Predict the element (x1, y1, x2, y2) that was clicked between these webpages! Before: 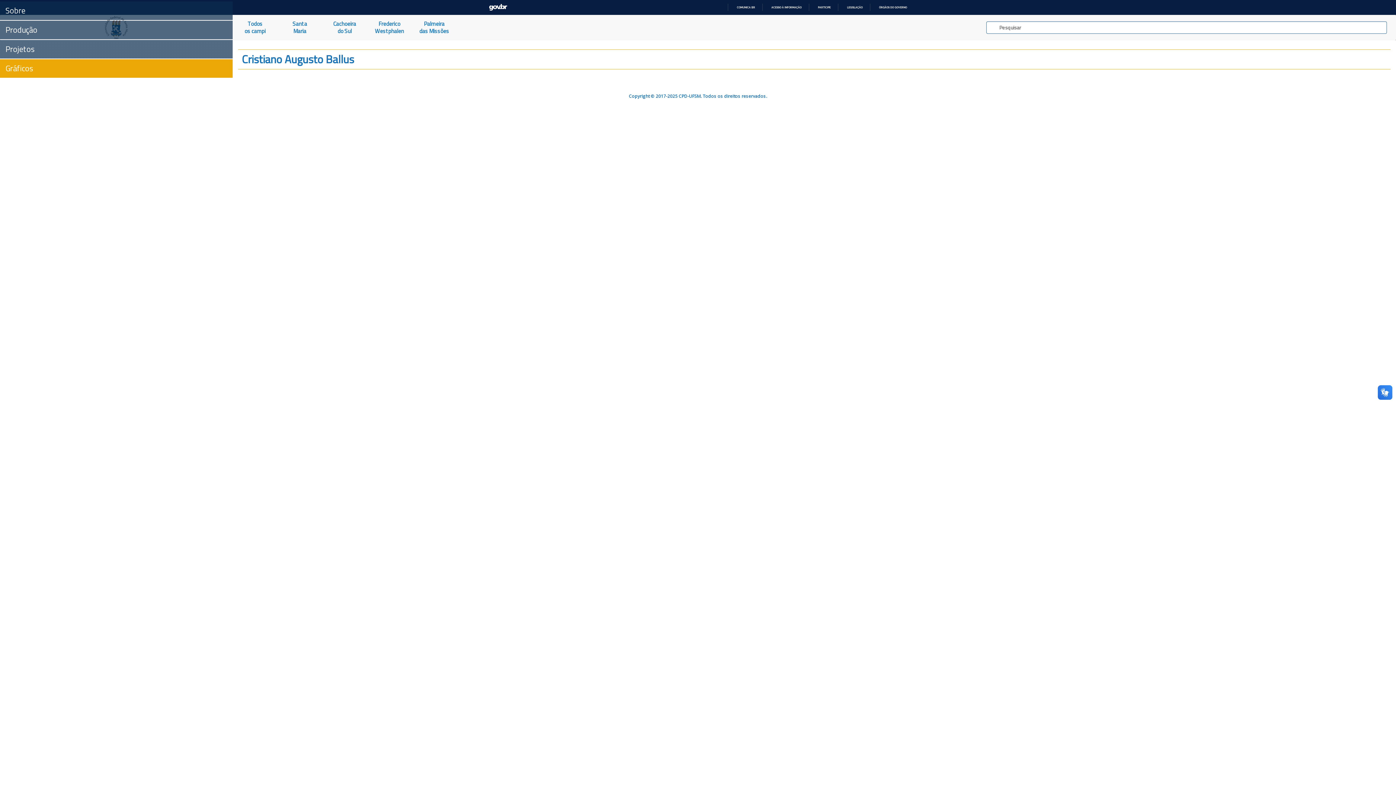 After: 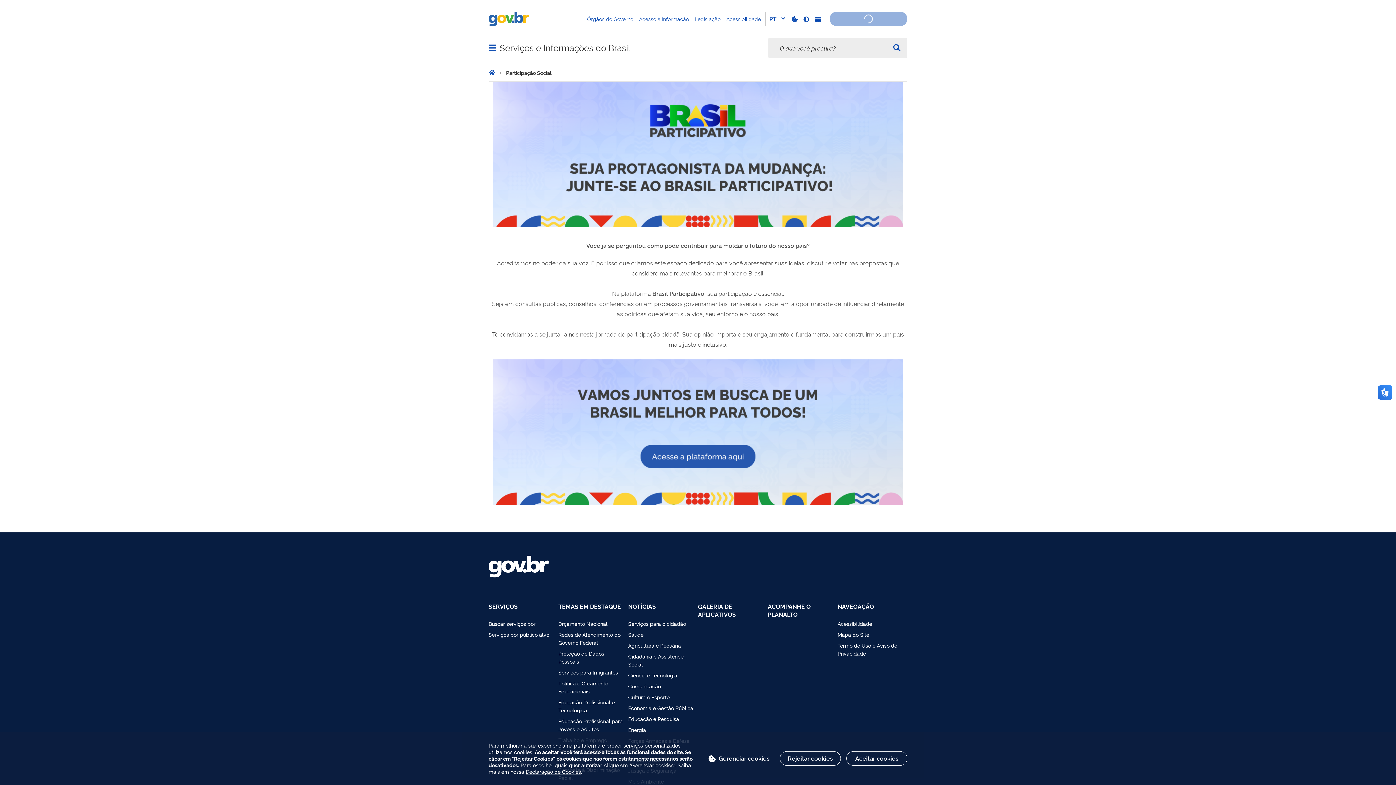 Action: label: PARTICIPE bbox: (812, 5, 830, 9)